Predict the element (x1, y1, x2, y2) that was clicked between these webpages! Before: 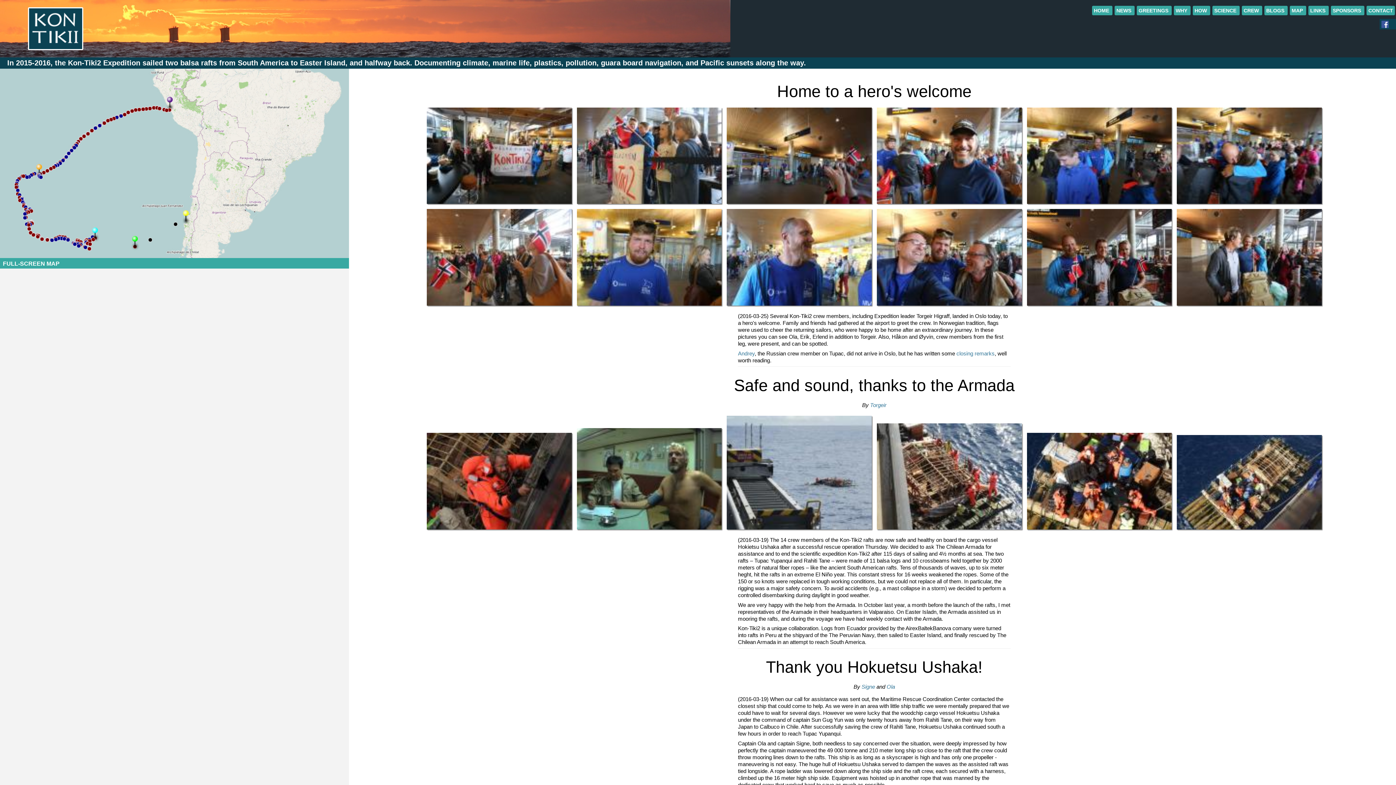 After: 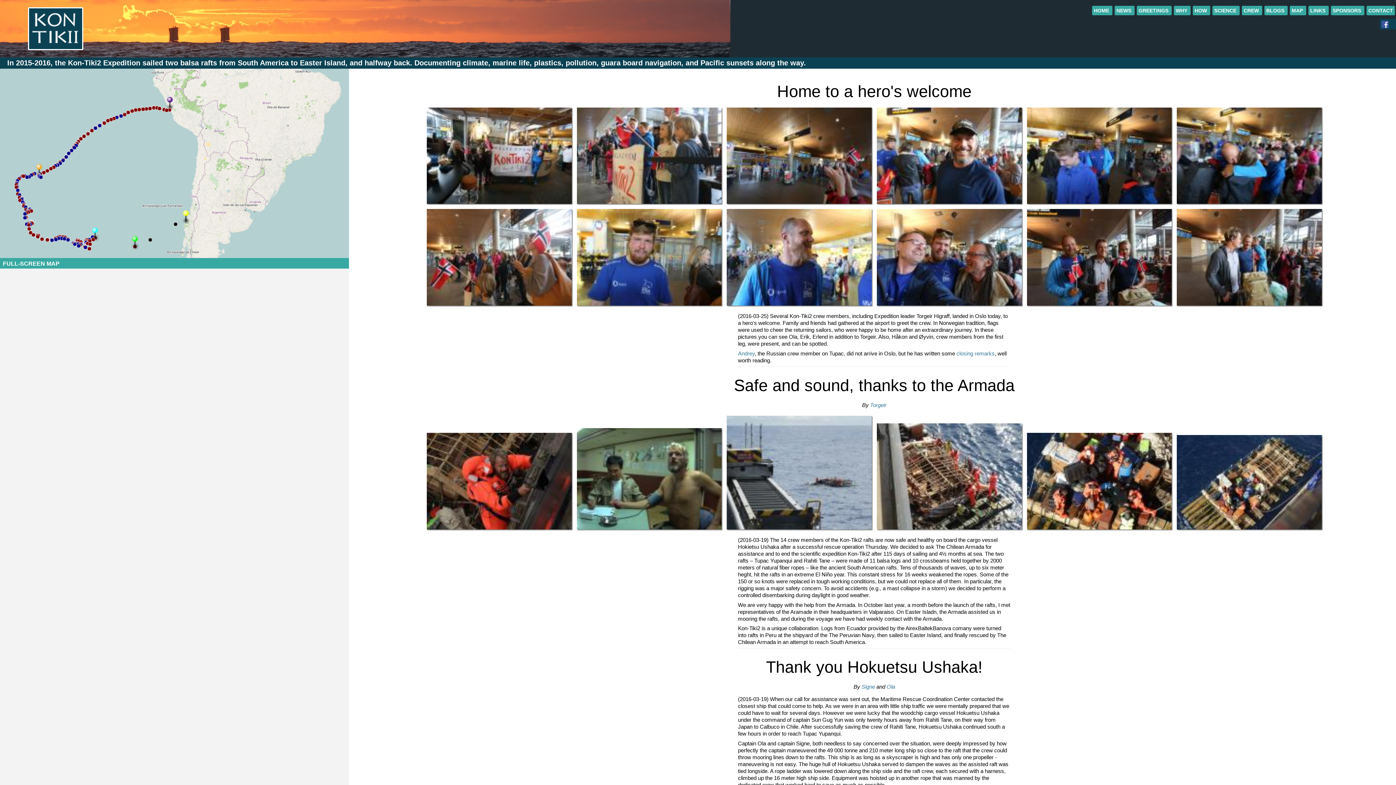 Action: bbox: (1244, 7, 1260, 13) label: CREW 